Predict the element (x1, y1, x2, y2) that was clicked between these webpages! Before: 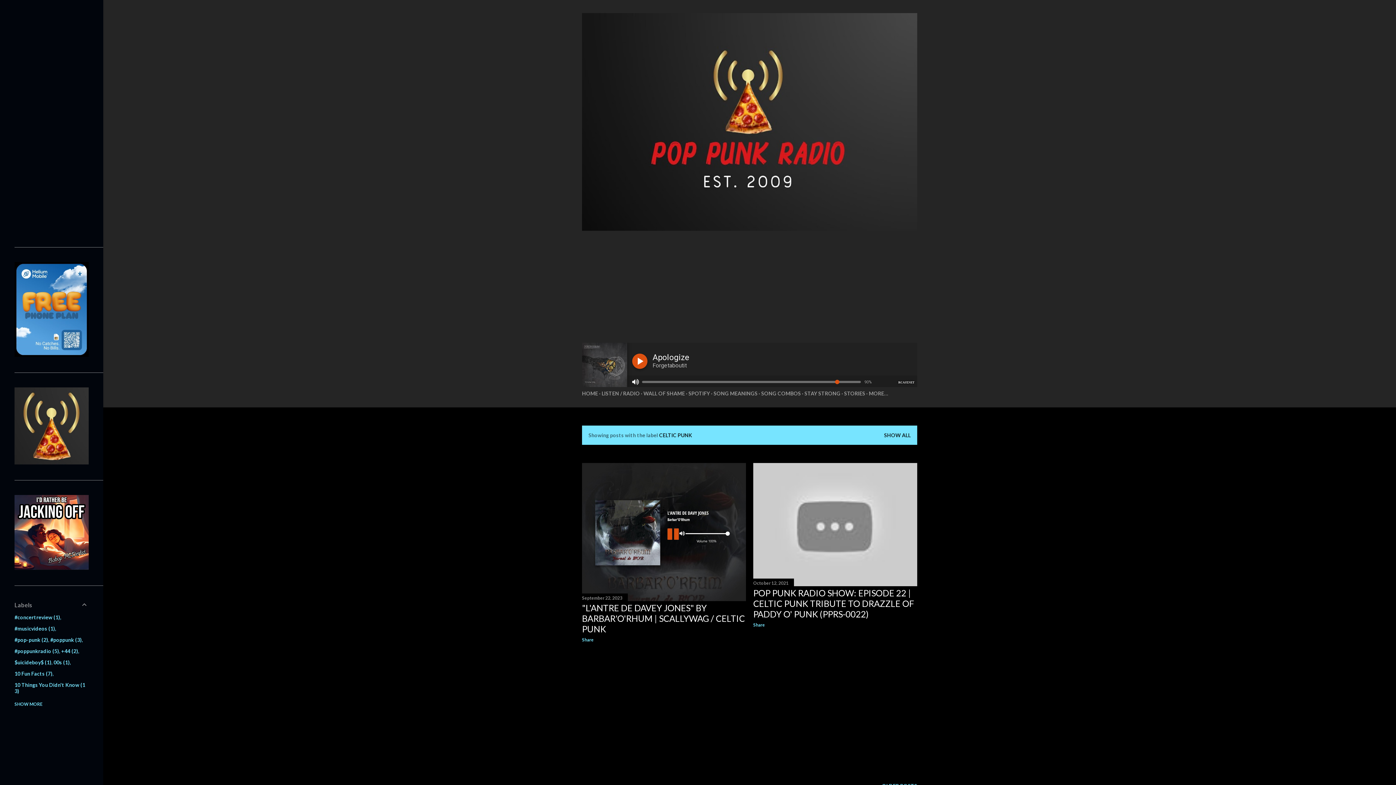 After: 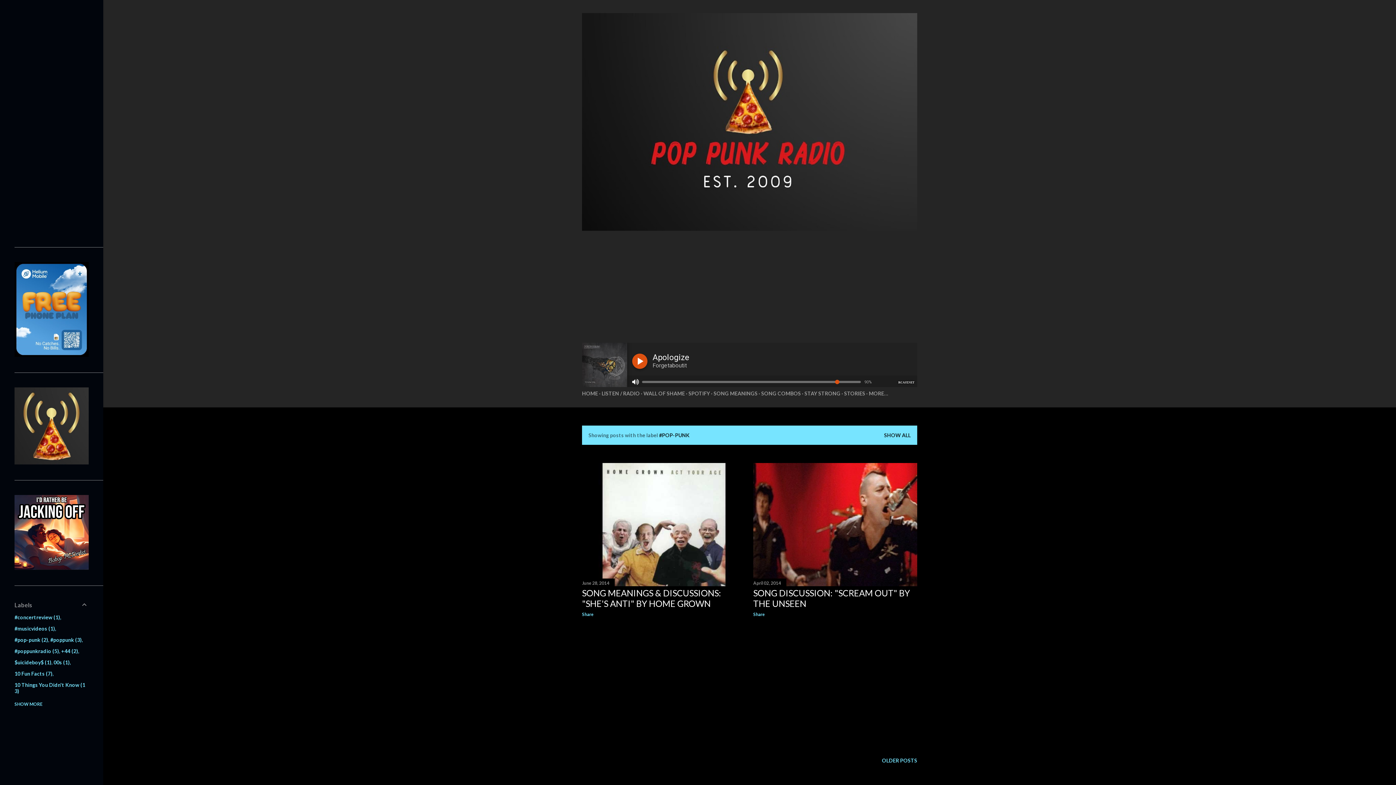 Action: bbox: (14, 637, 48, 643) label: #pop-punk2